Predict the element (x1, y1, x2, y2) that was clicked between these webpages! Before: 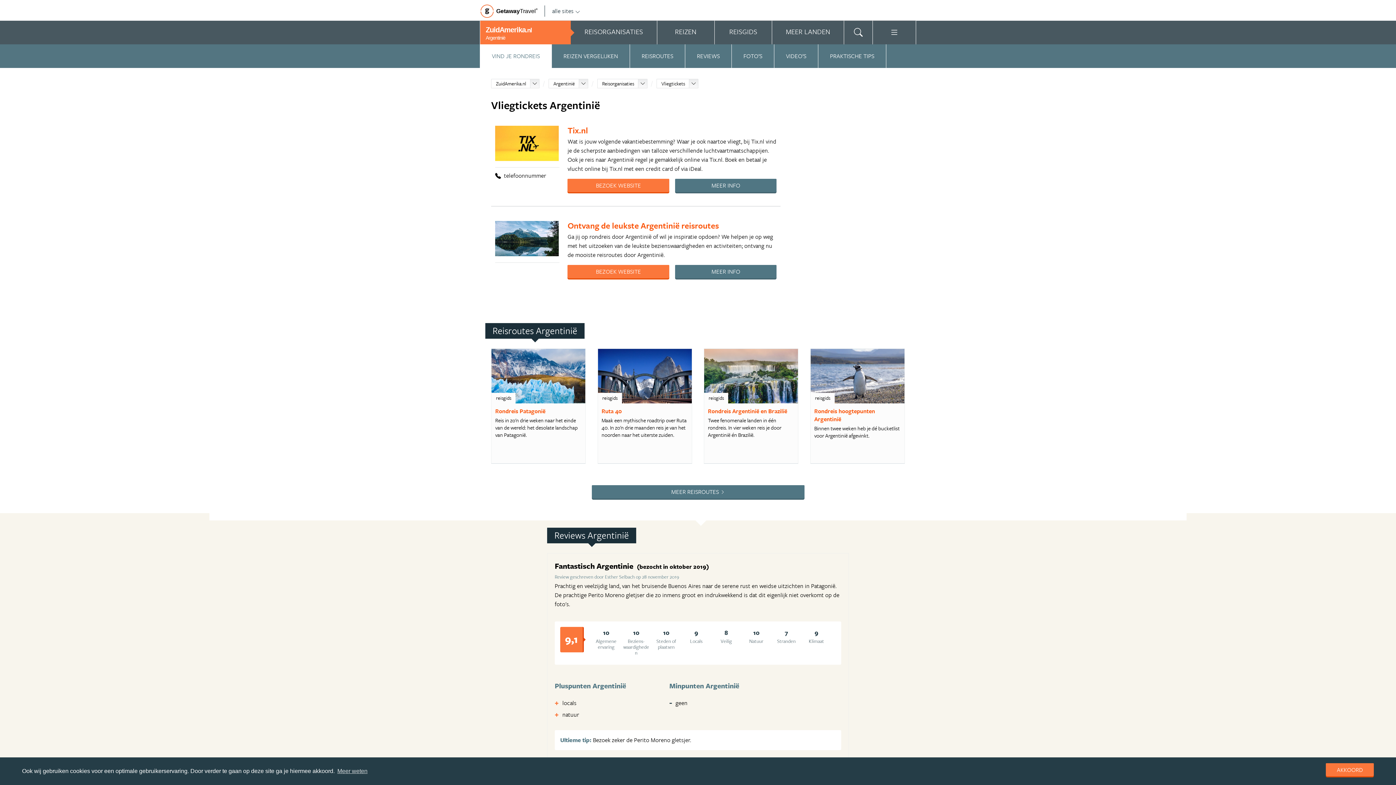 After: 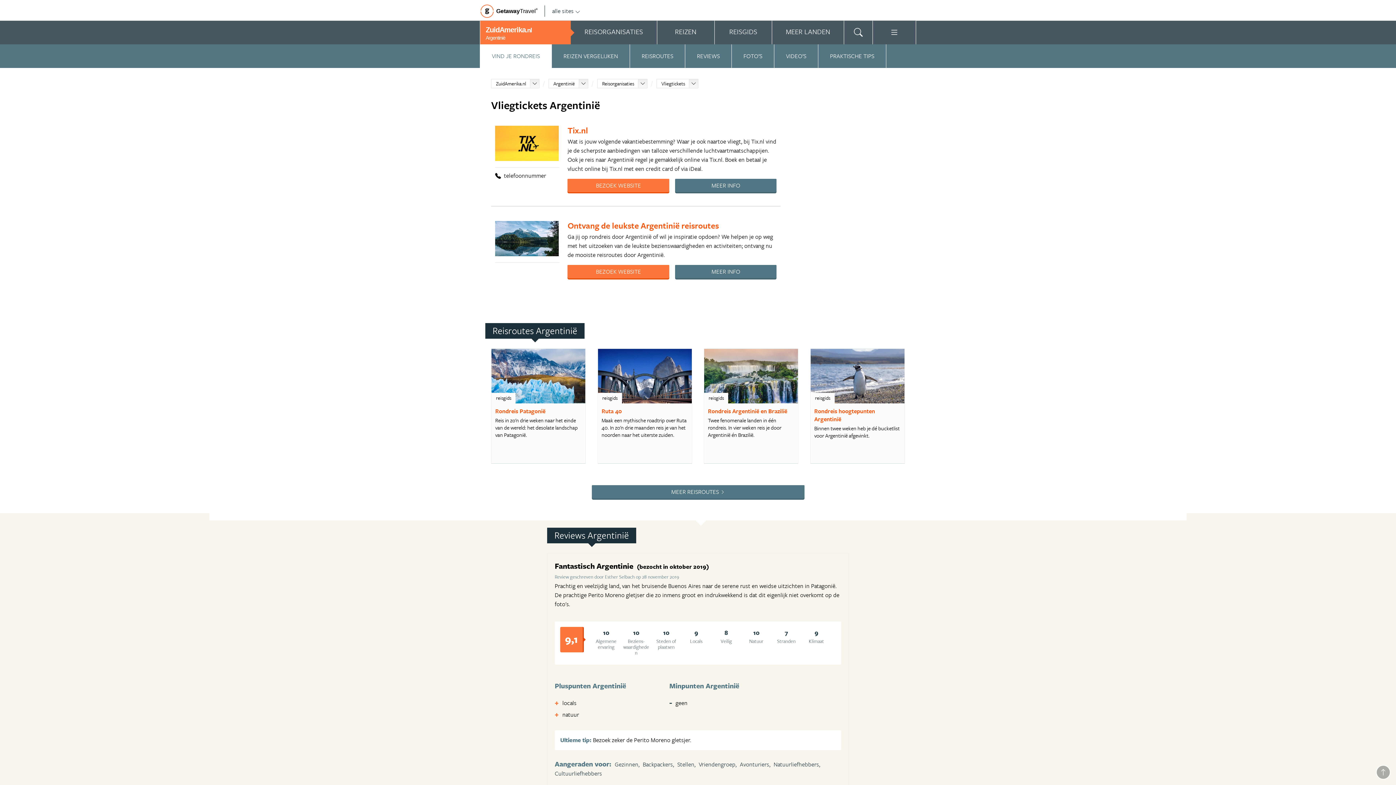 Action: label: dismiss cookie message bbox: (1326, 763, 1374, 776)